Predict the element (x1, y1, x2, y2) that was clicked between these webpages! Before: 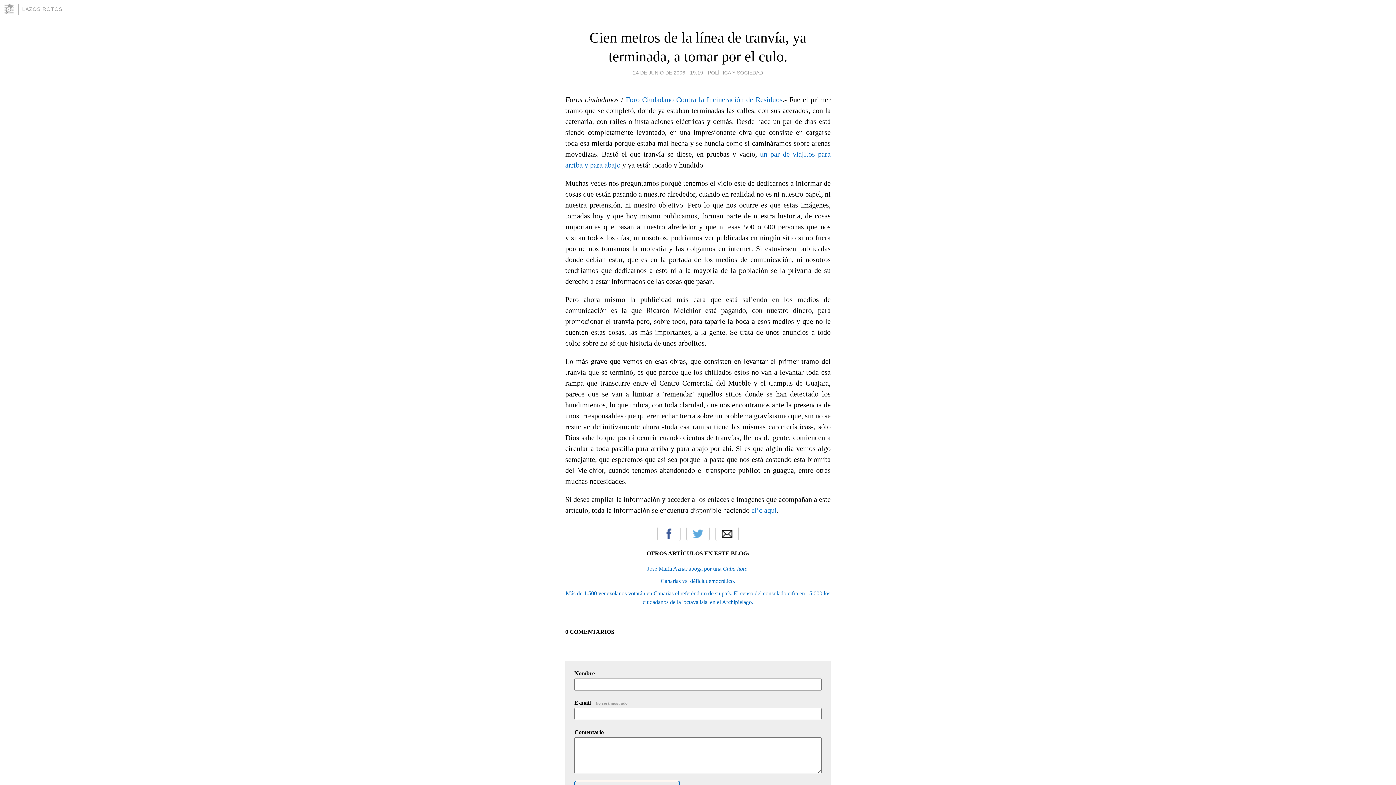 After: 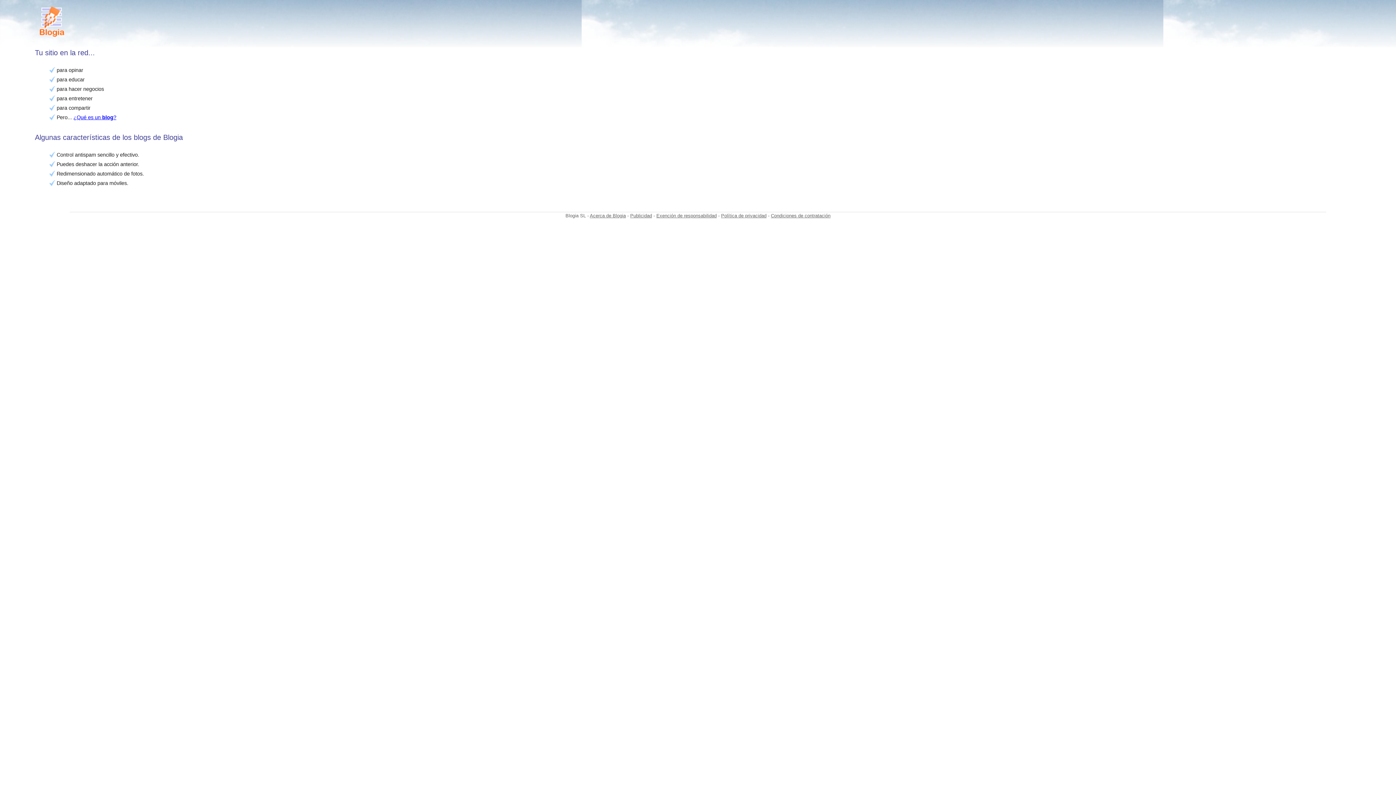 Action: bbox: (3, 3, 18, 14)